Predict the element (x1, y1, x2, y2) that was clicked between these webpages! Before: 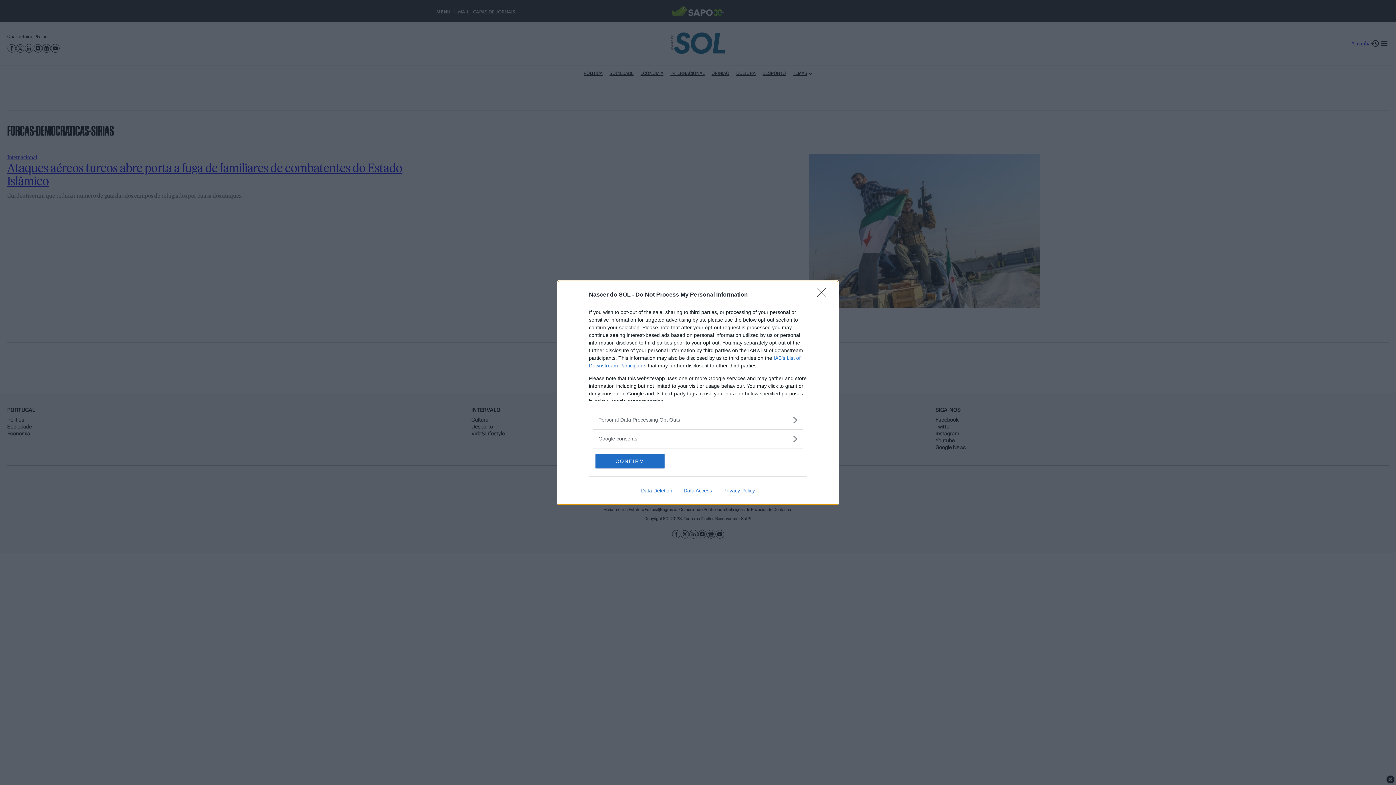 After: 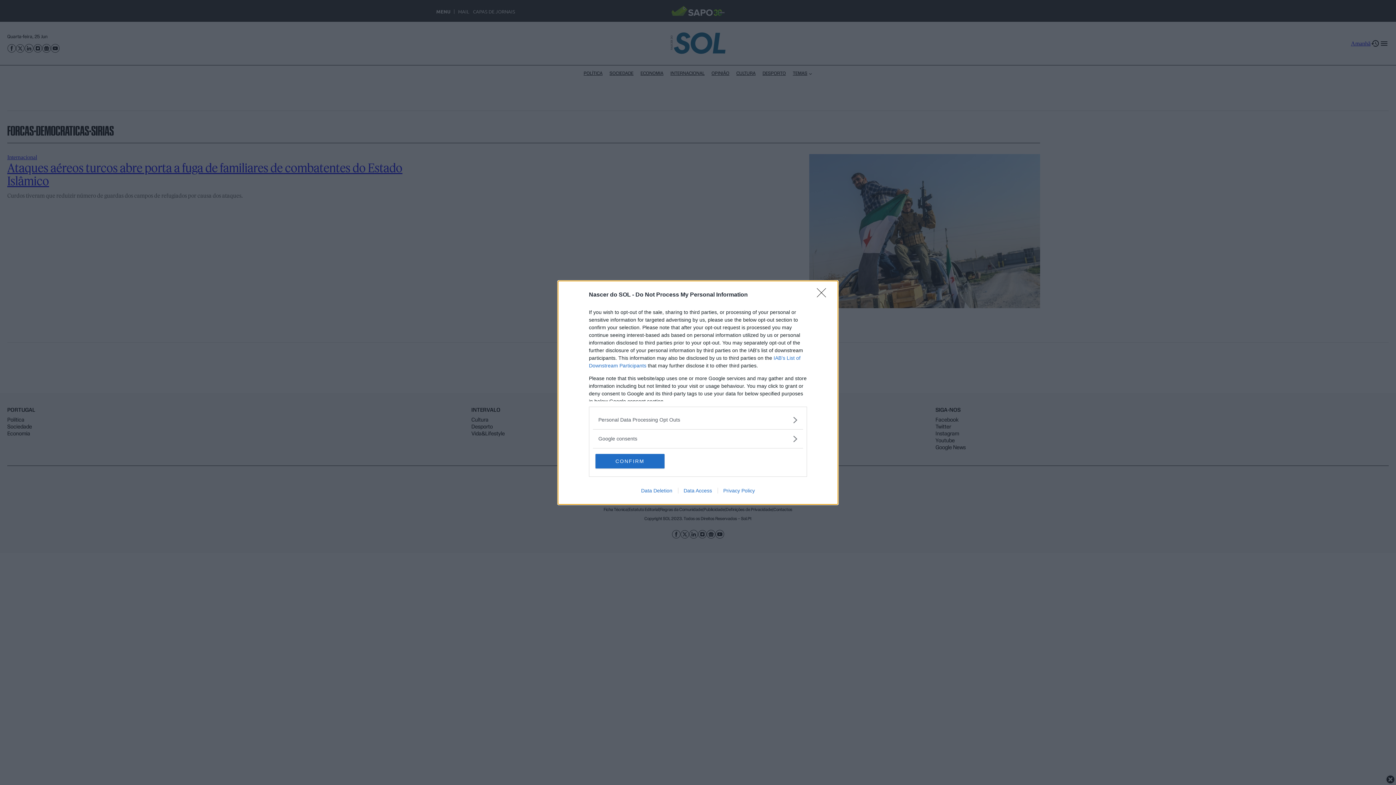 Action: bbox: (678, 487, 717, 493) label: Data Access